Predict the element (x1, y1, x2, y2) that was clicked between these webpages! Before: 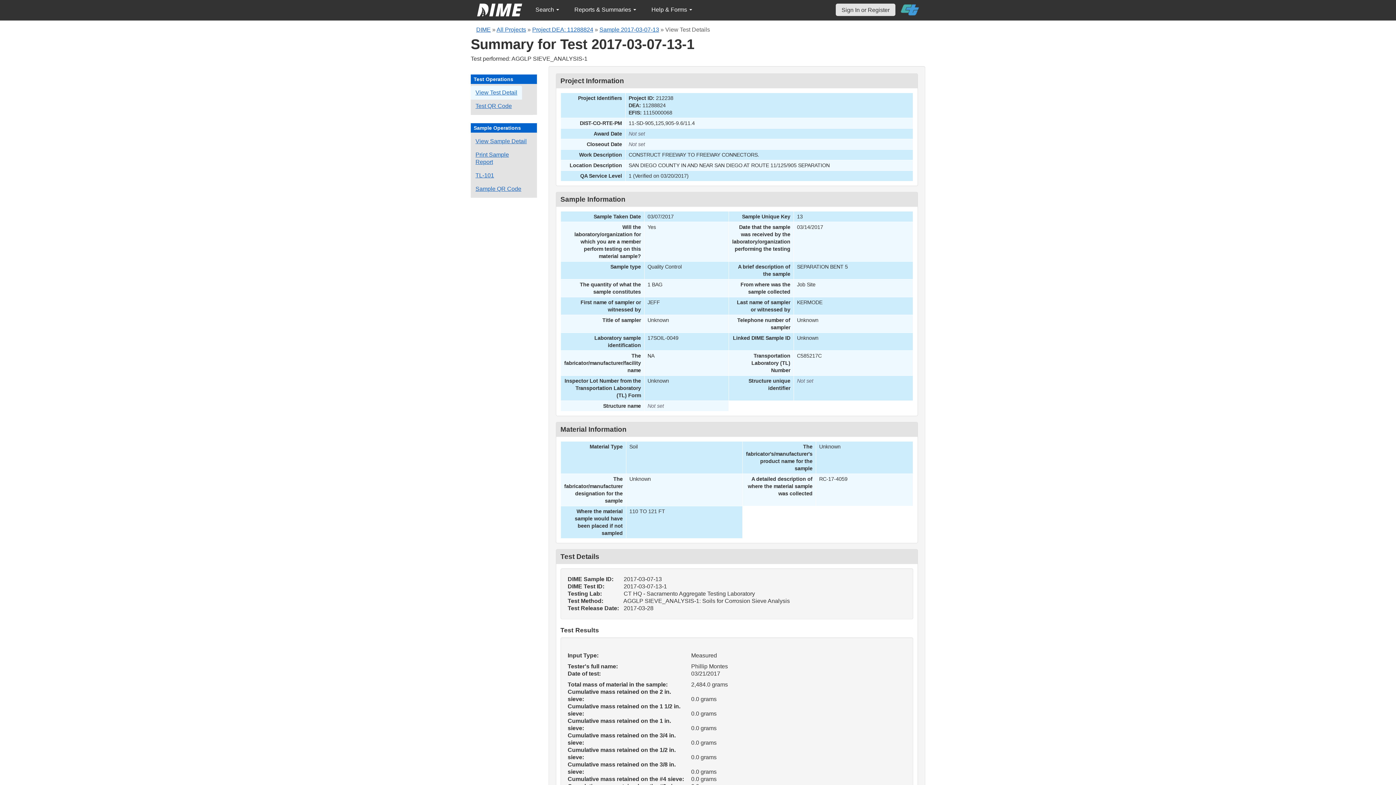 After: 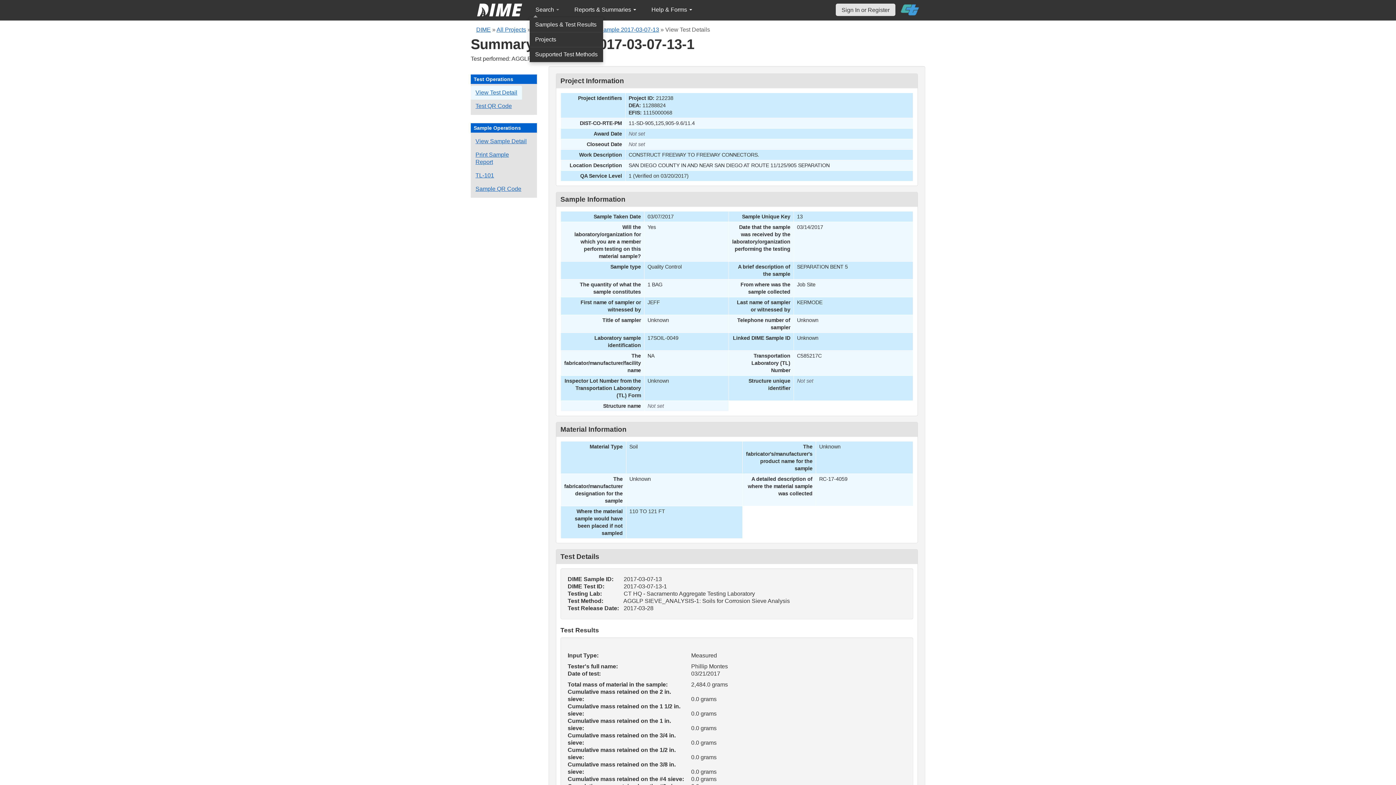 Action: bbox: (529, 2, 565, 17) label: Search 